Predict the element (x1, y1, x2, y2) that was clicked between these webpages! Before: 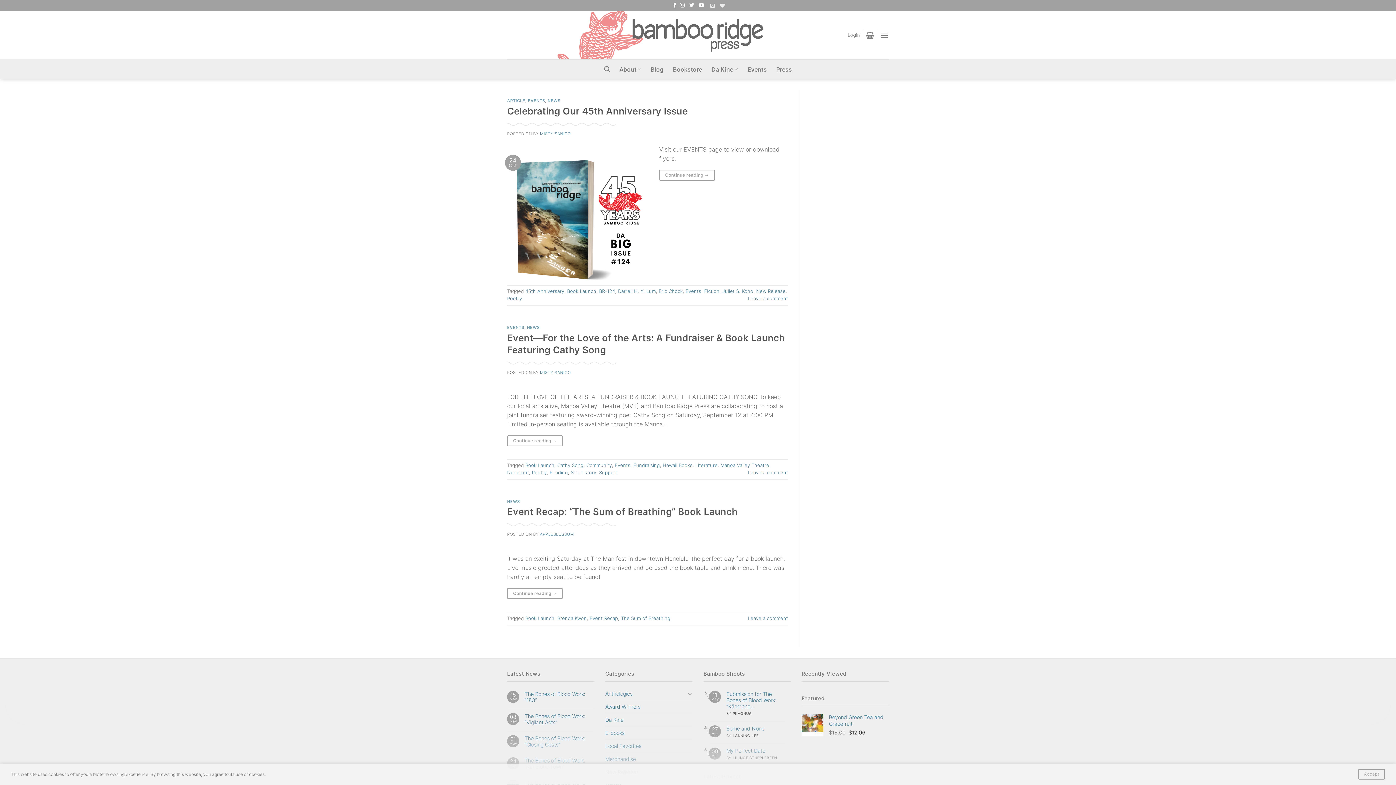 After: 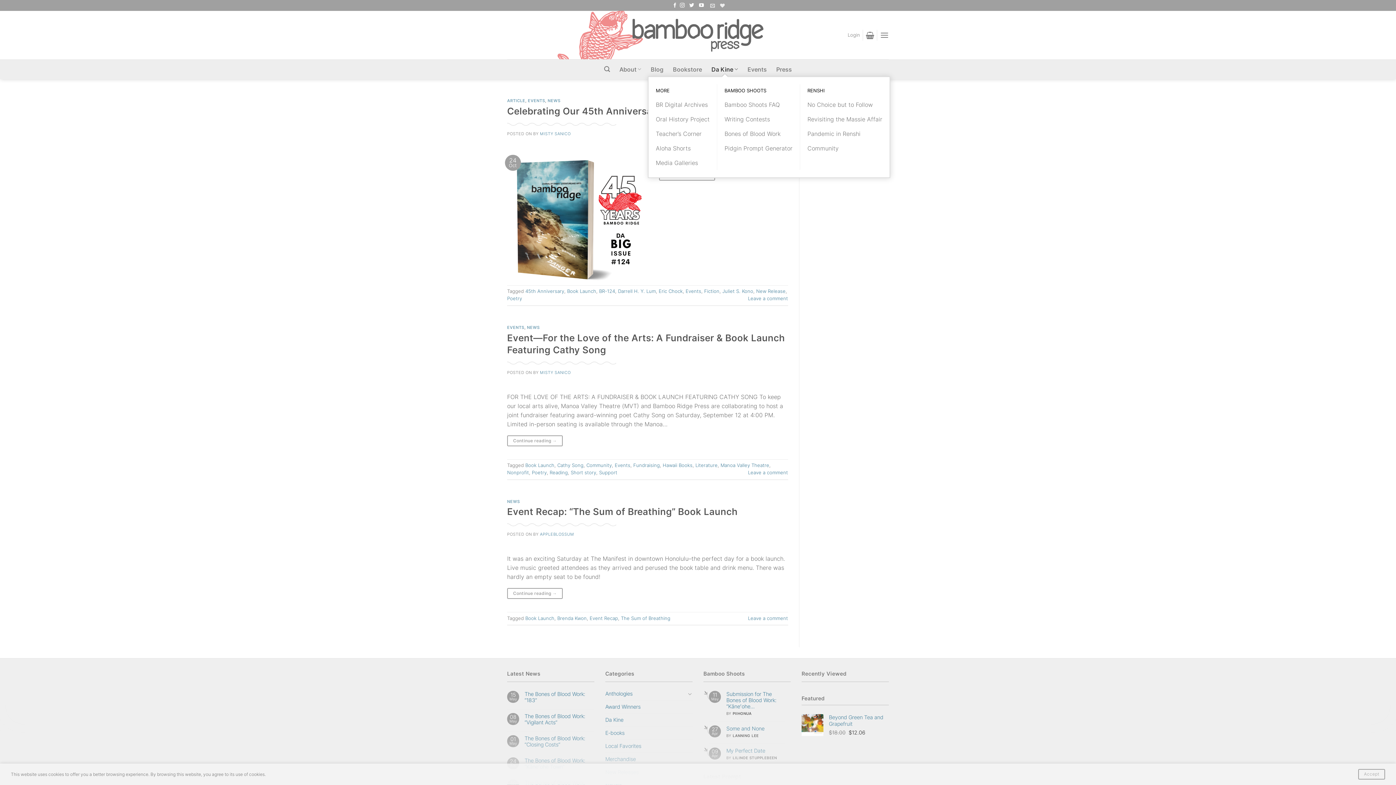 Action: bbox: (711, 62, 738, 76) label: Da Kine